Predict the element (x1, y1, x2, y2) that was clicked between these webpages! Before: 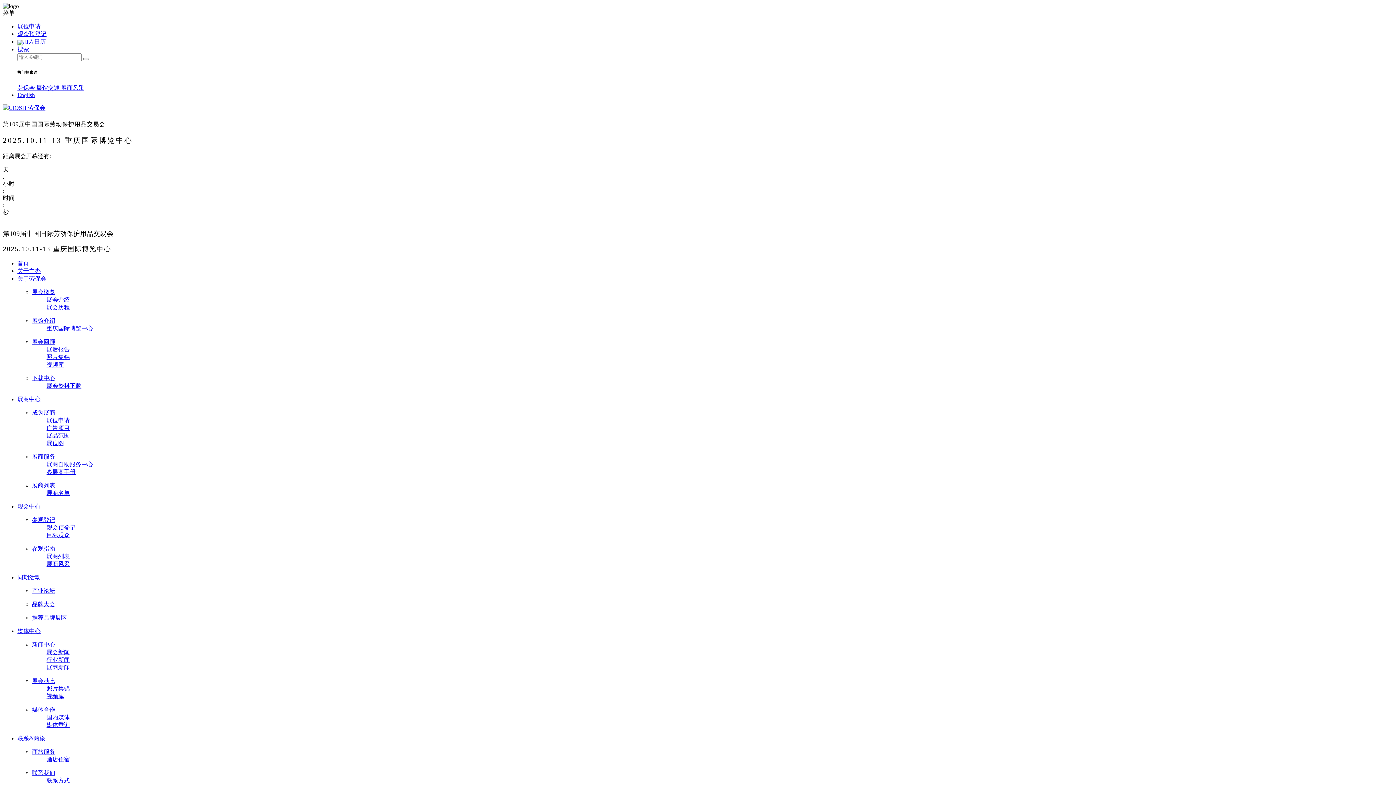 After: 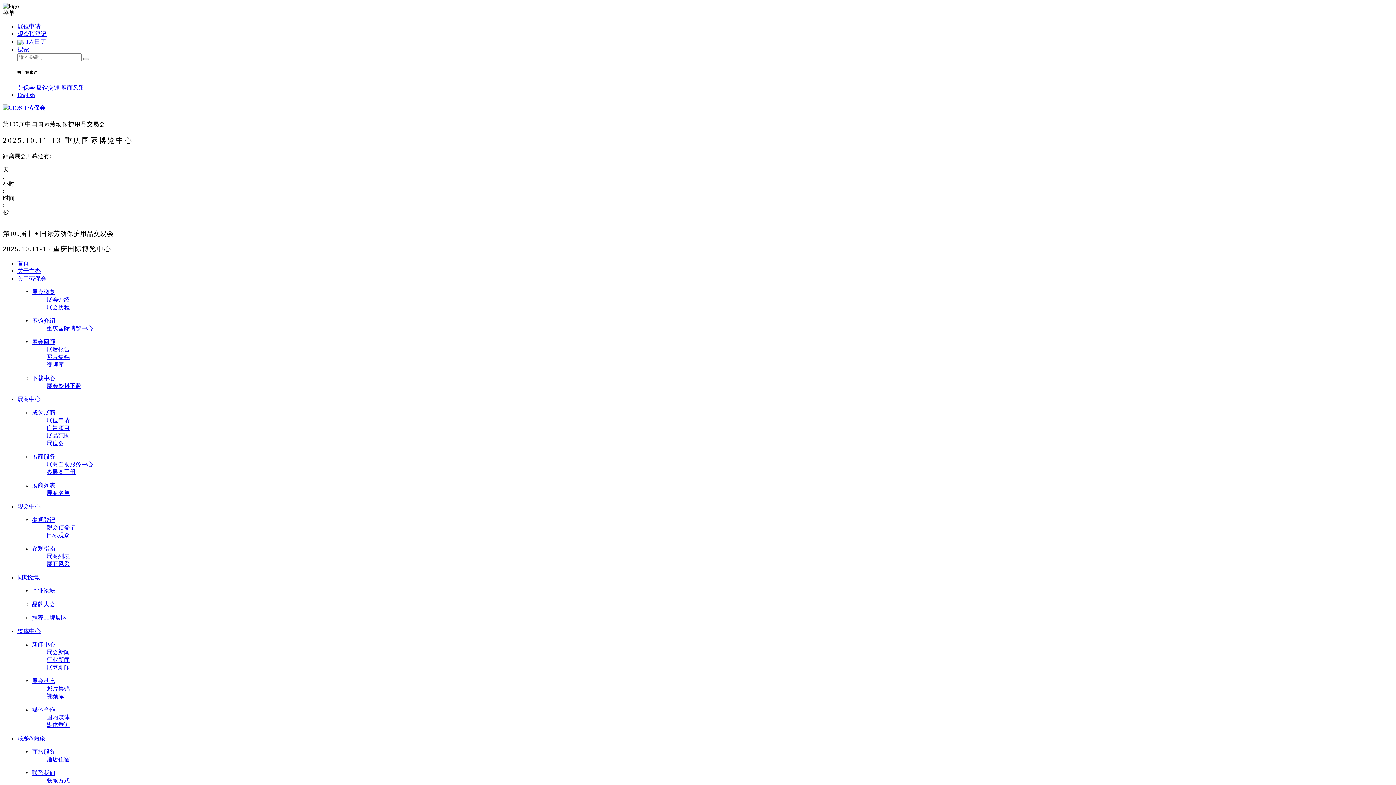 Action: bbox: (46, 361, 64, 367) label: 视频库